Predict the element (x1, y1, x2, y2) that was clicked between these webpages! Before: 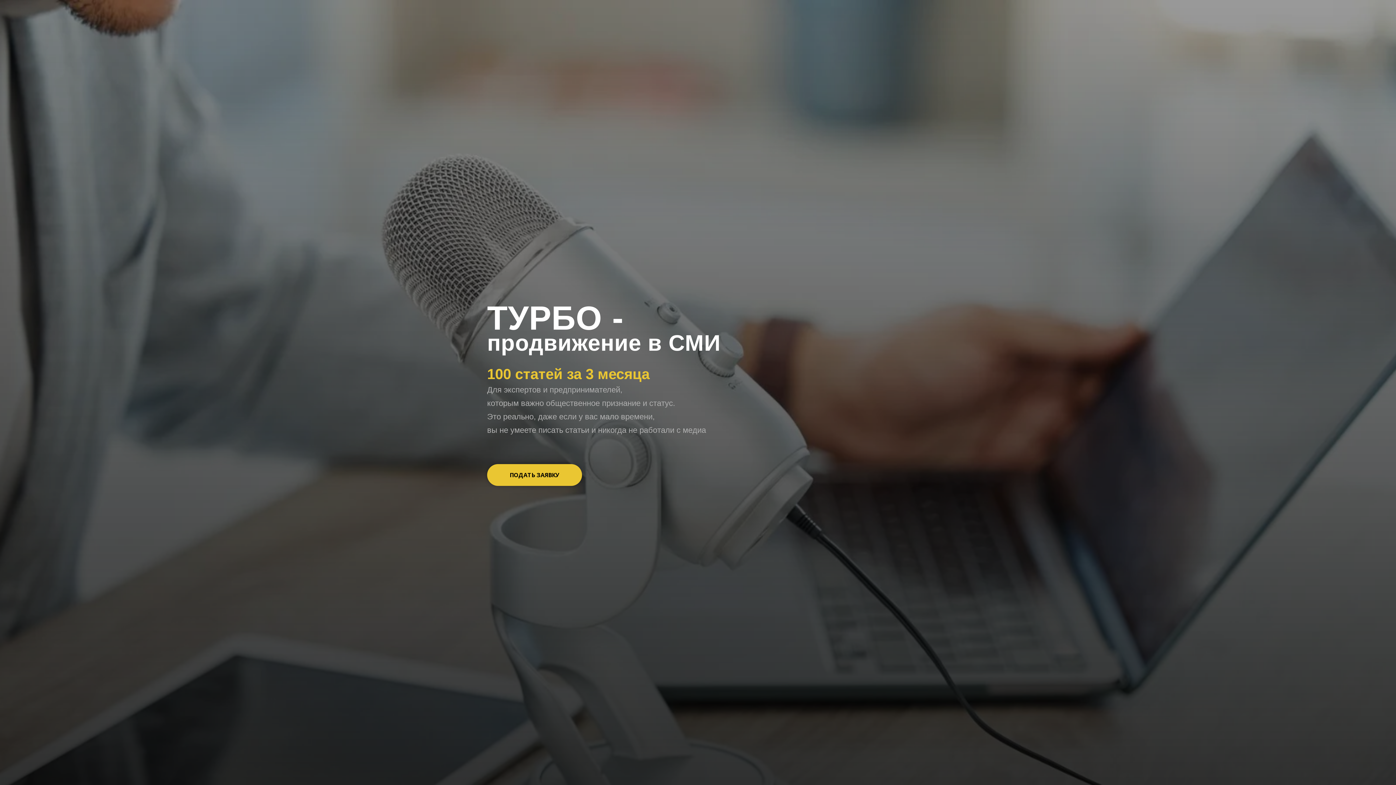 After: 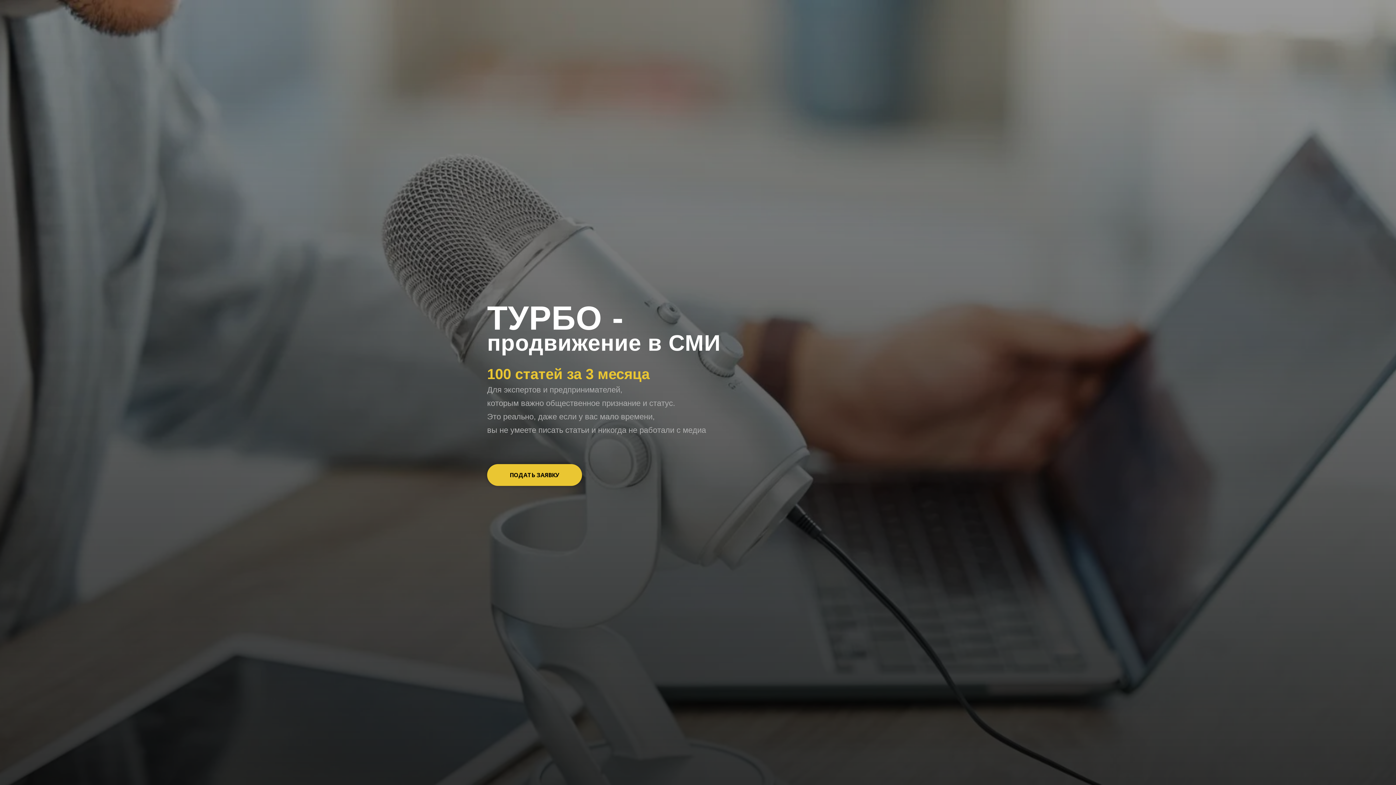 Action: bbox: (487, 464, 582, 486) label: ПОДАТЬ ЗАЯВКУ